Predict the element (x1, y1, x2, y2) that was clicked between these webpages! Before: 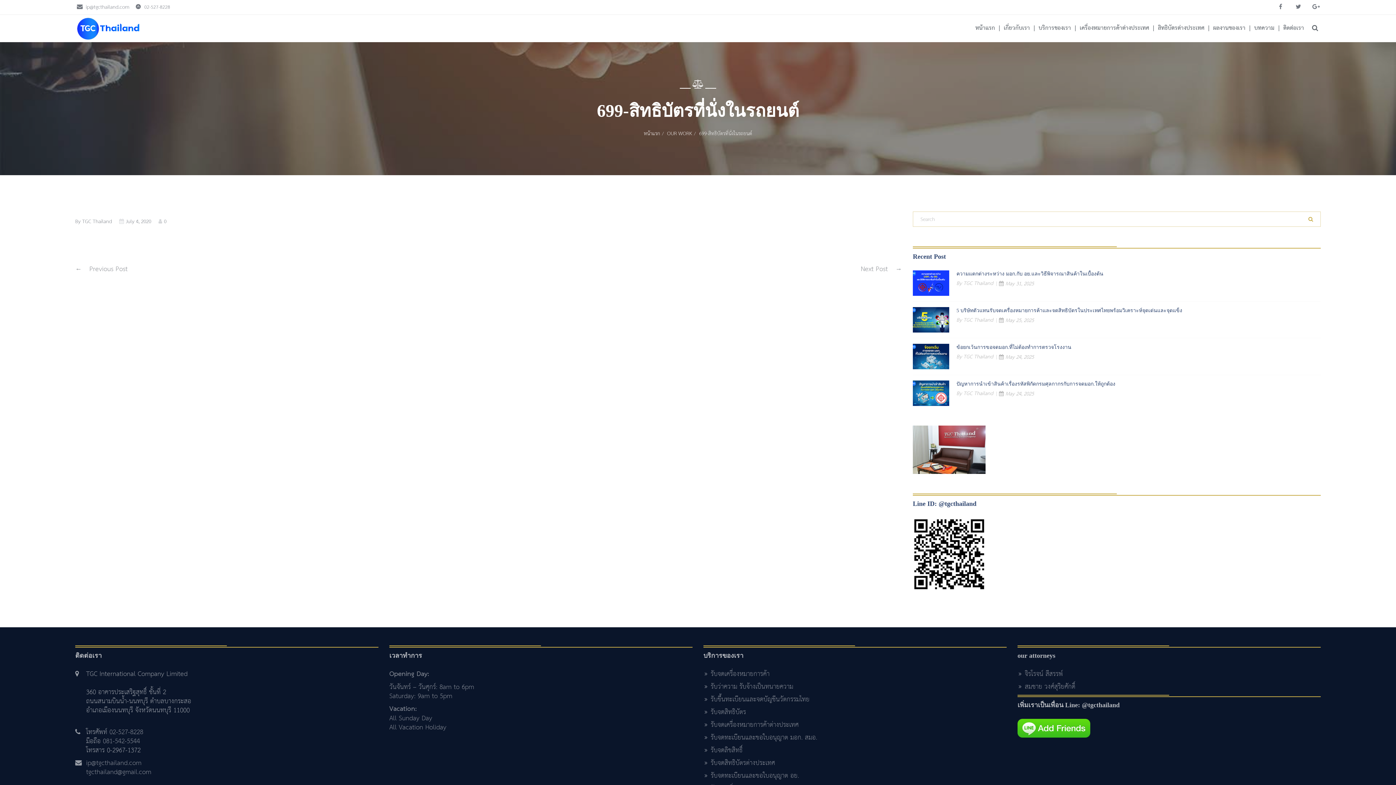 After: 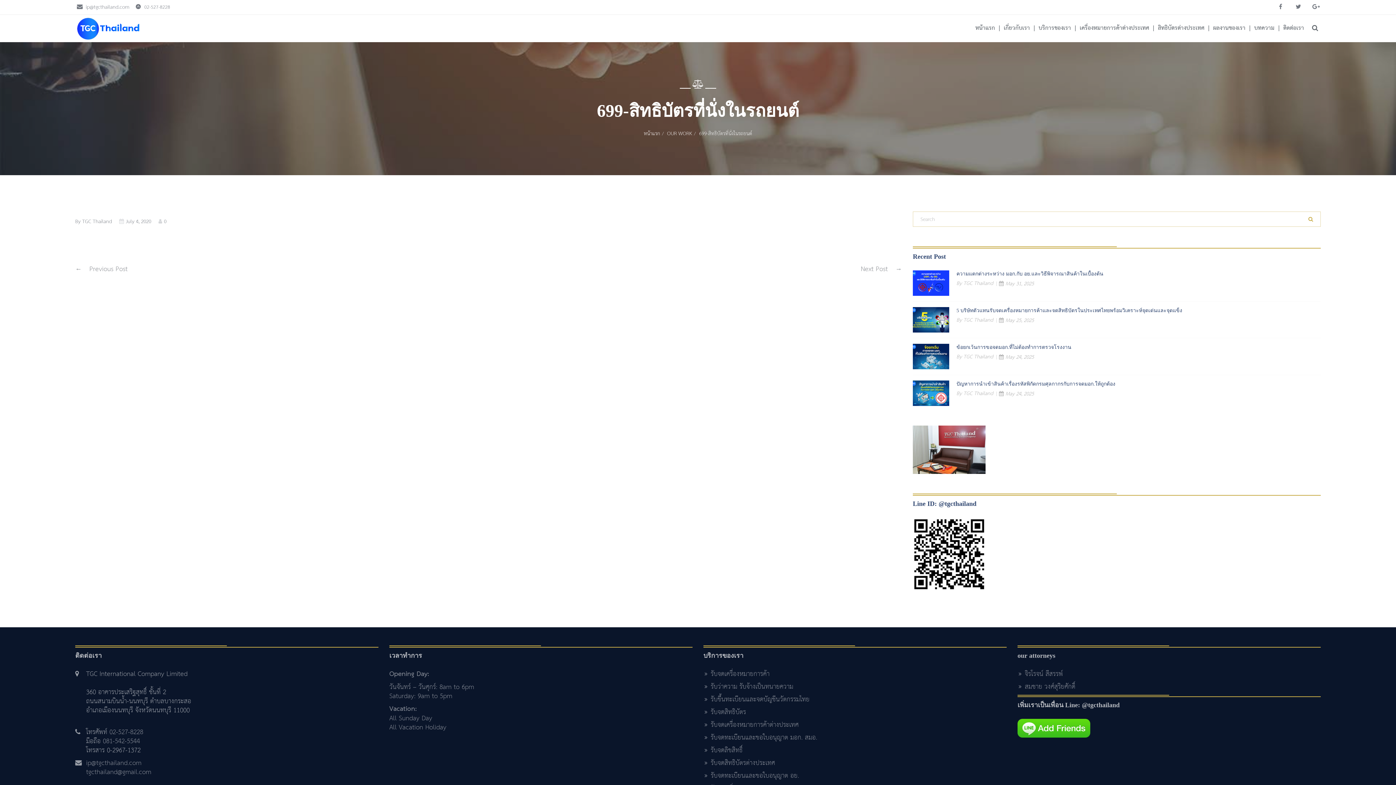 Action: bbox: (158, 217, 166, 226) label: 0